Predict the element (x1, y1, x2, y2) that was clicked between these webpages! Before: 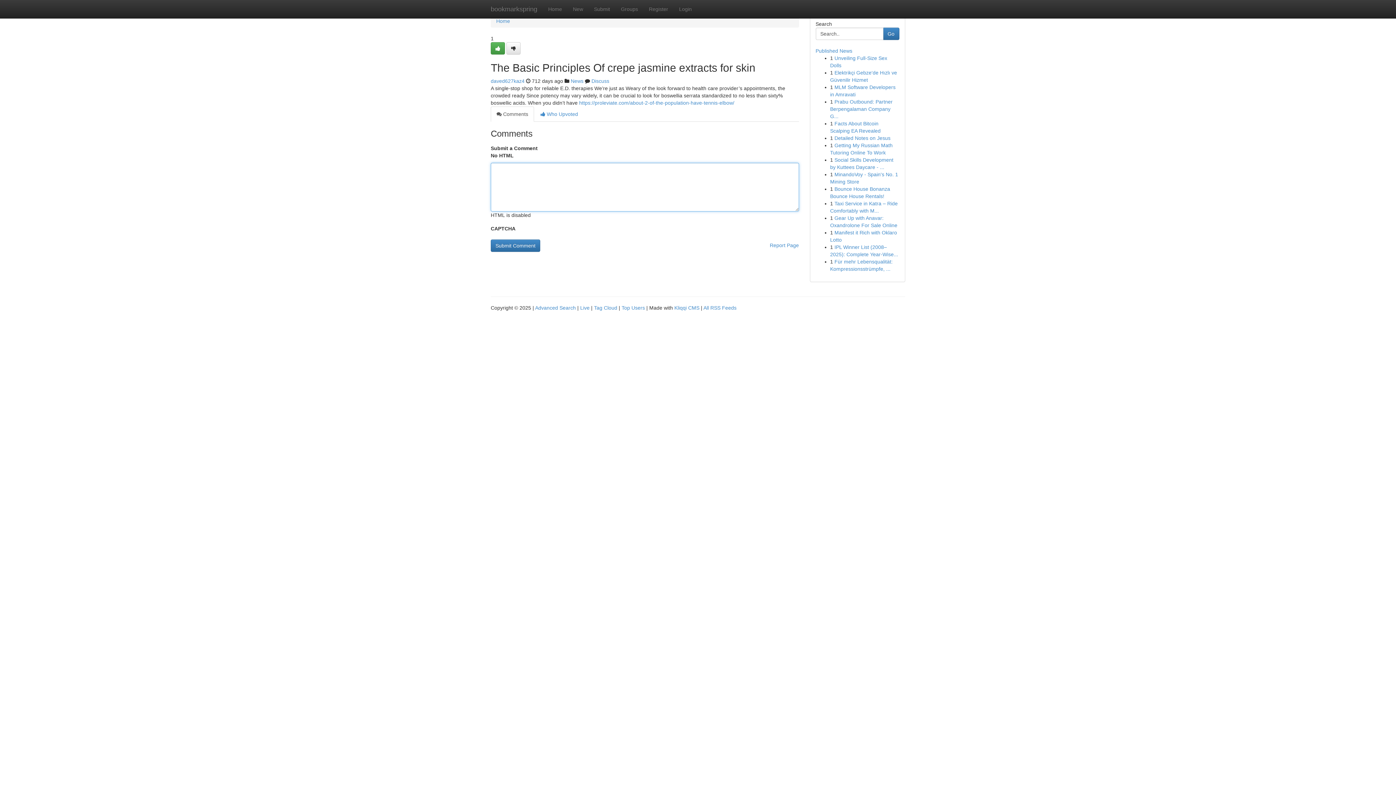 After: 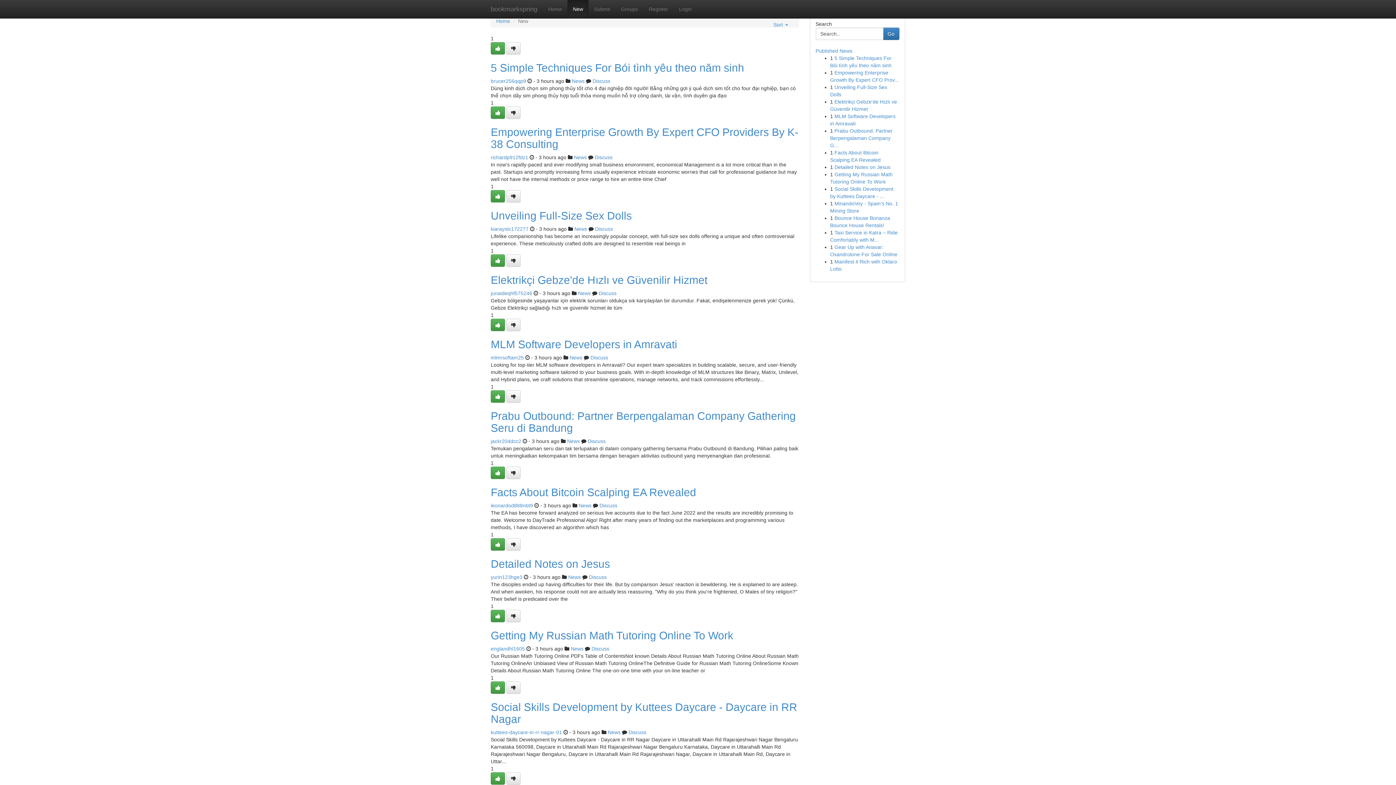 Action: bbox: (567, 0, 588, 18) label: New